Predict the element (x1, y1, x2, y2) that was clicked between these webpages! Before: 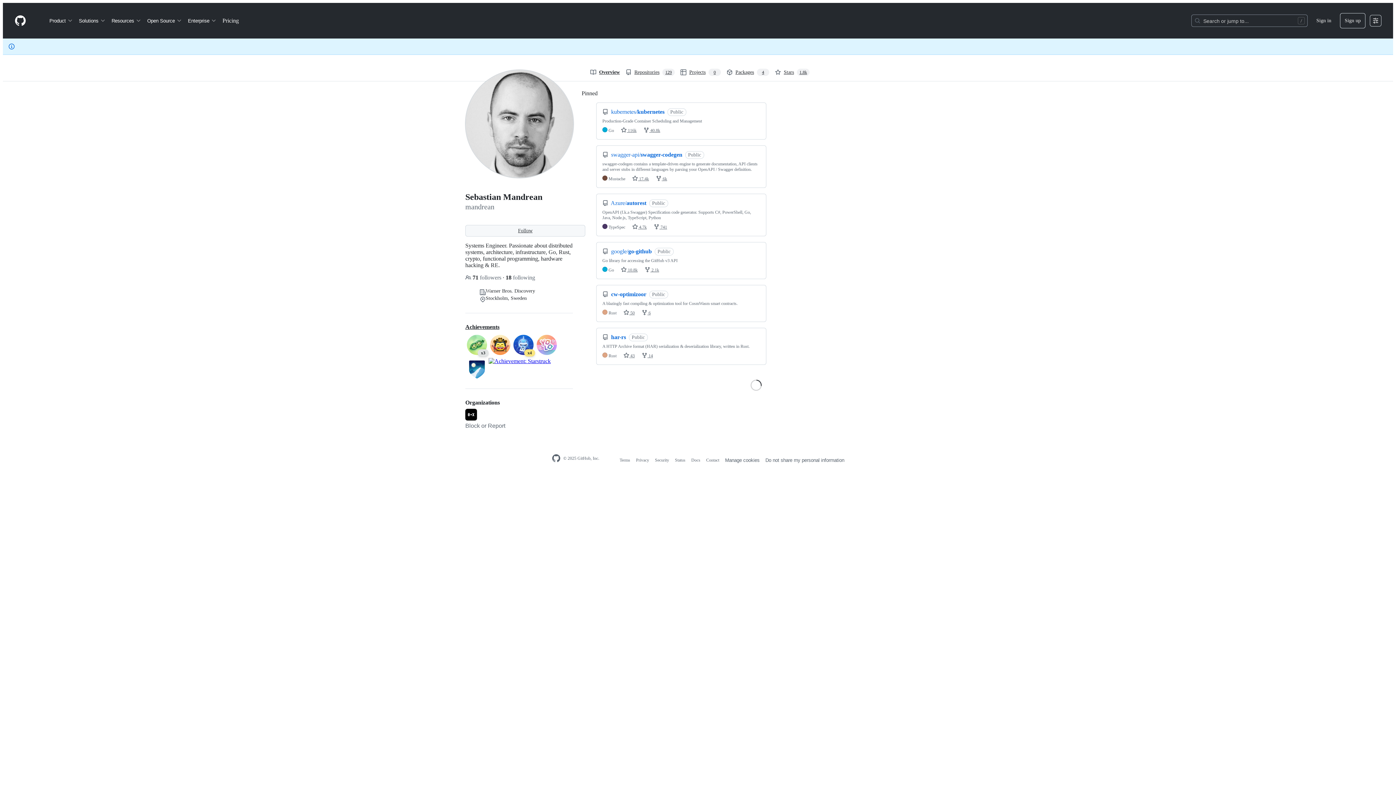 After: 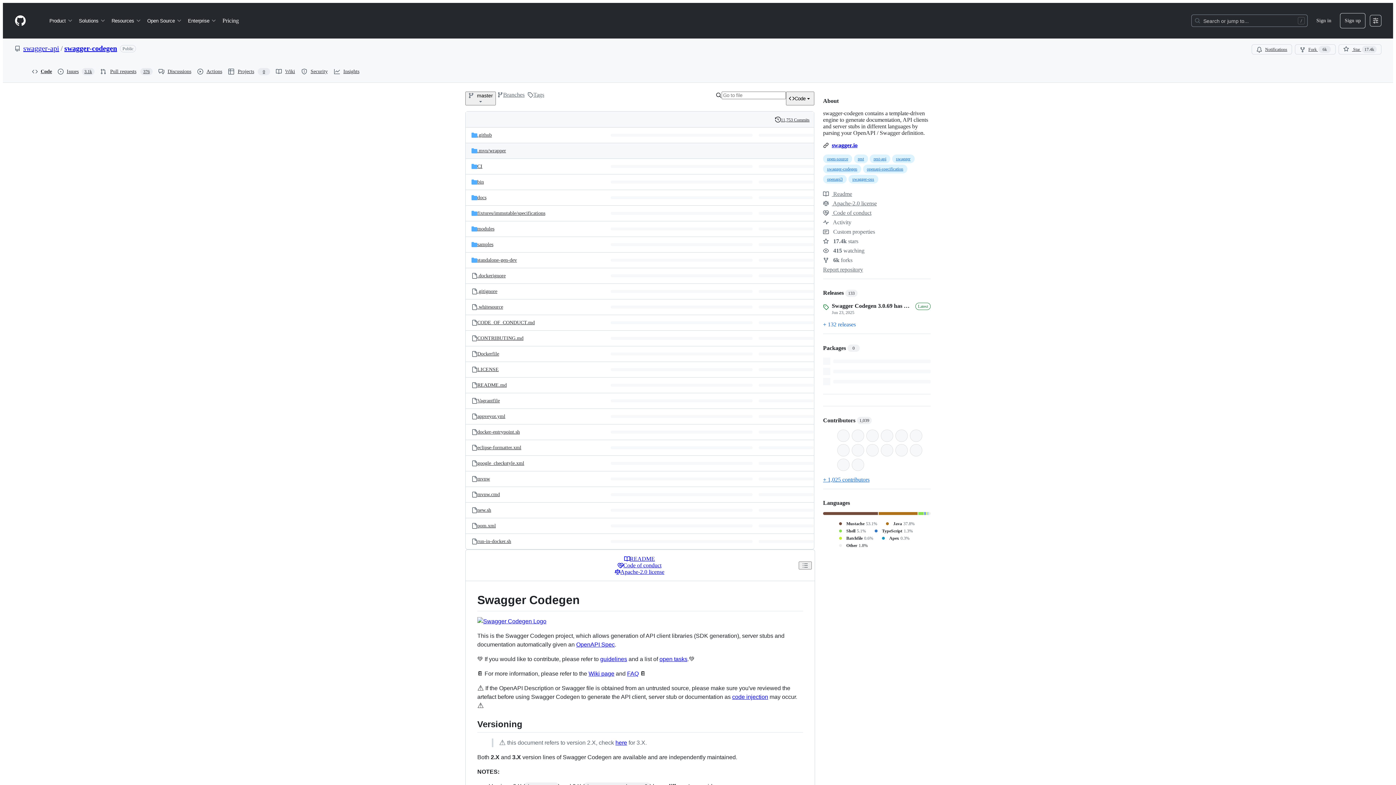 Action: bbox: (611, 151, 682, 157) label: swagger-api/swagger-codegen